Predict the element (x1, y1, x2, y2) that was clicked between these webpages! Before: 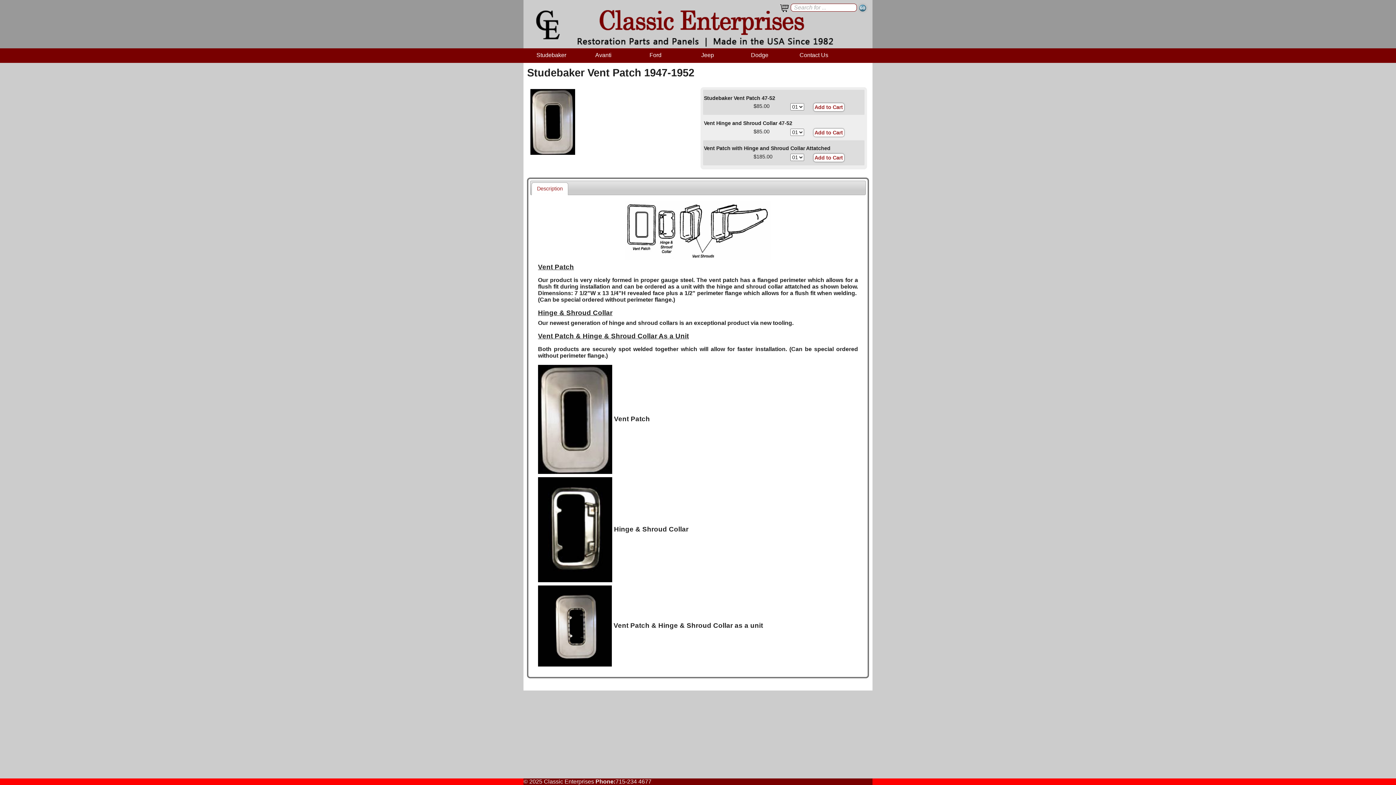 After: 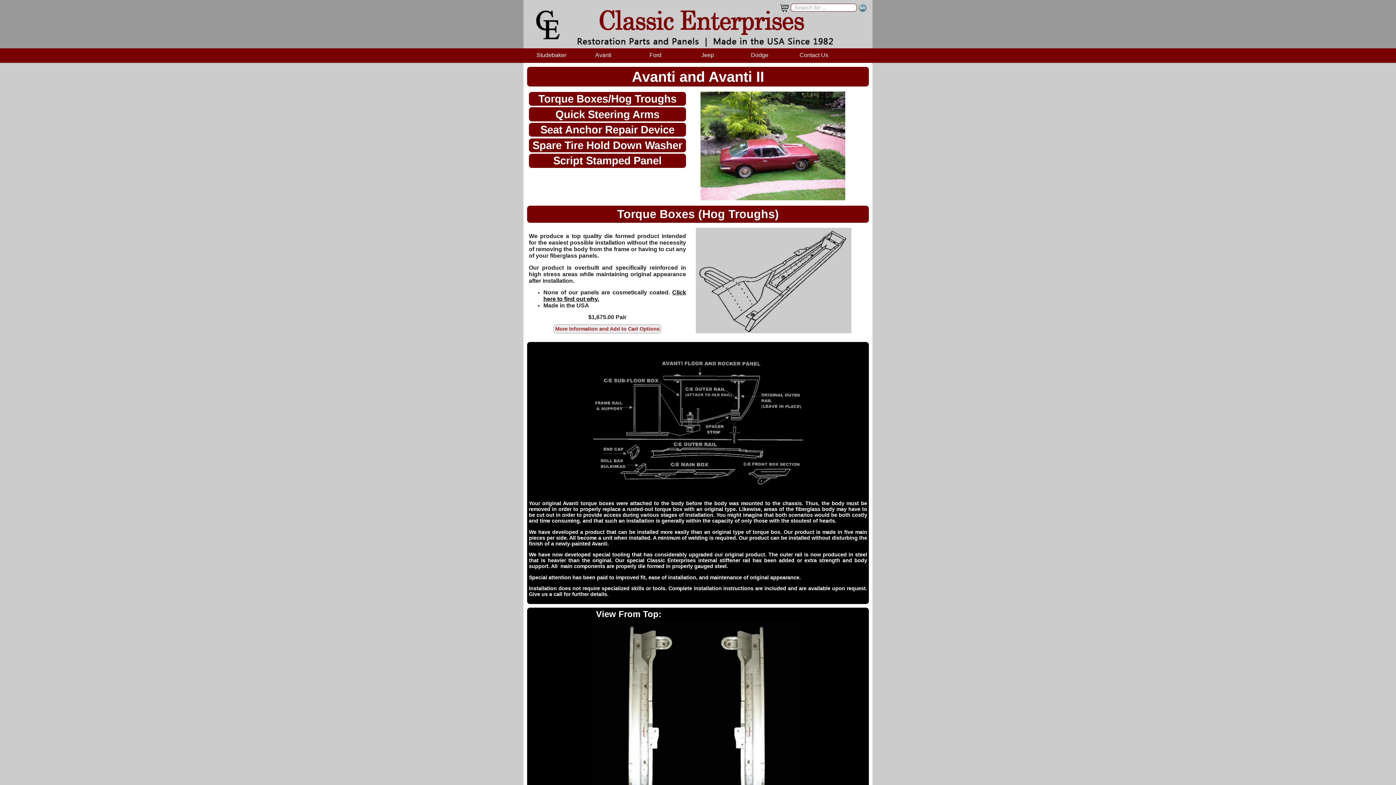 Action: bbox: (595, 50, 611, 60) label: Avanti